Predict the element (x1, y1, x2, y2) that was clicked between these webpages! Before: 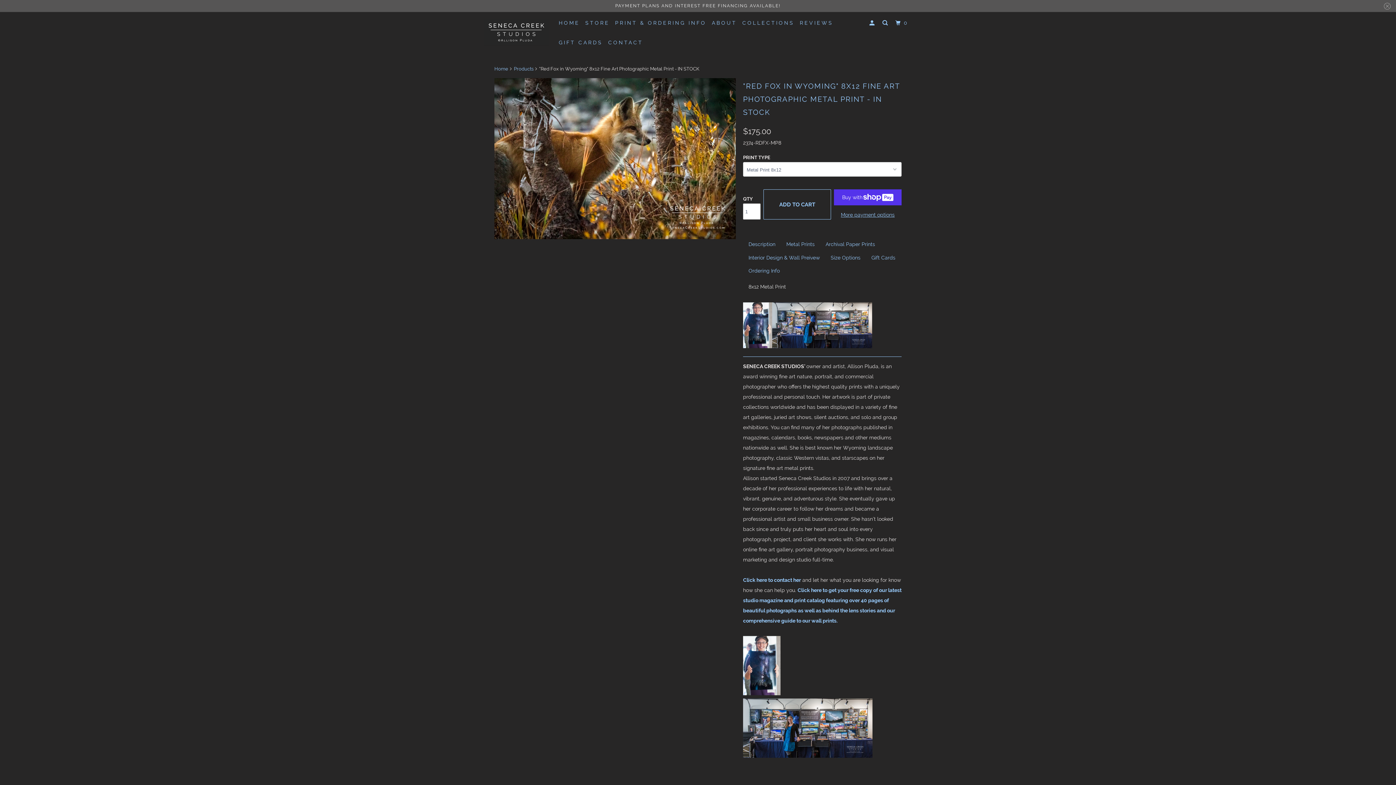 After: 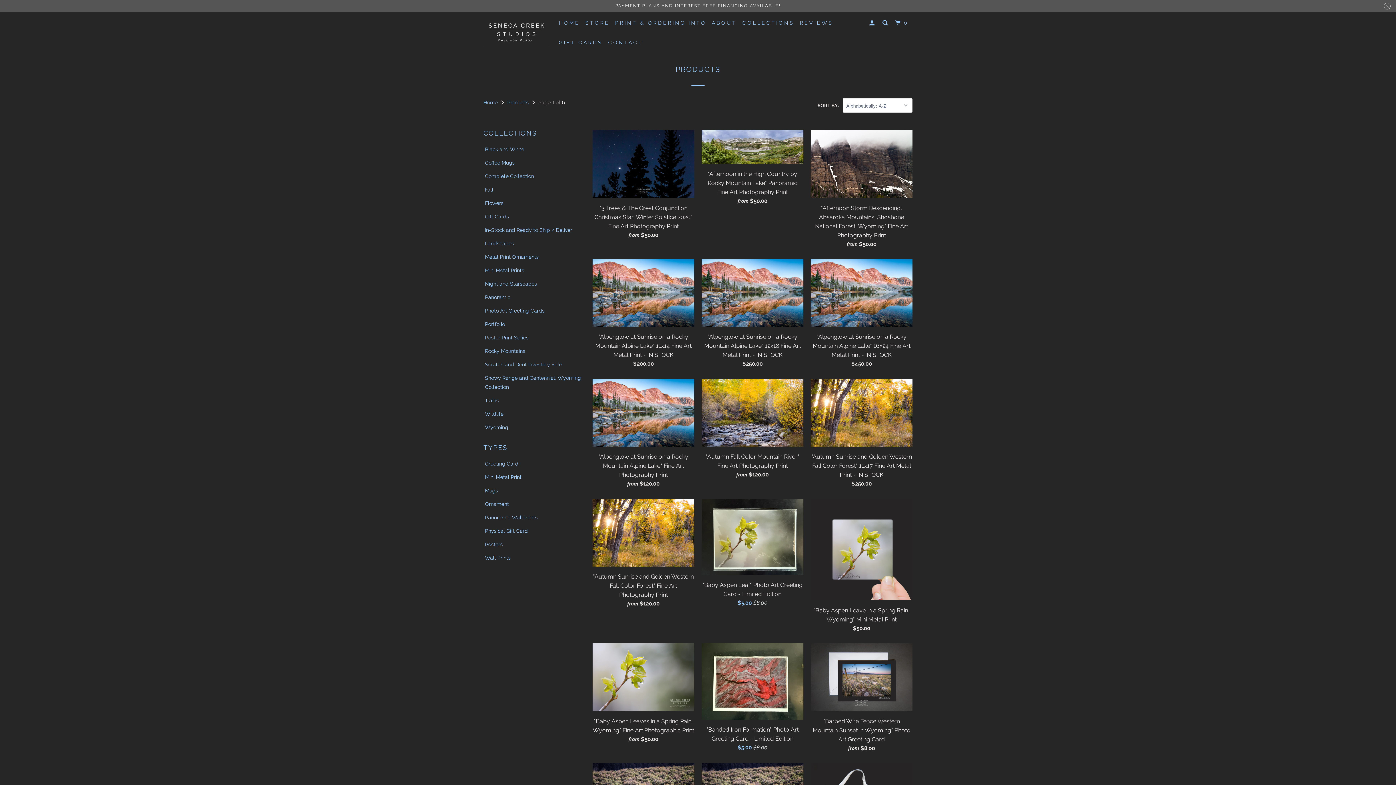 Action: bbox: (514, 66, 533, 71) label: Products